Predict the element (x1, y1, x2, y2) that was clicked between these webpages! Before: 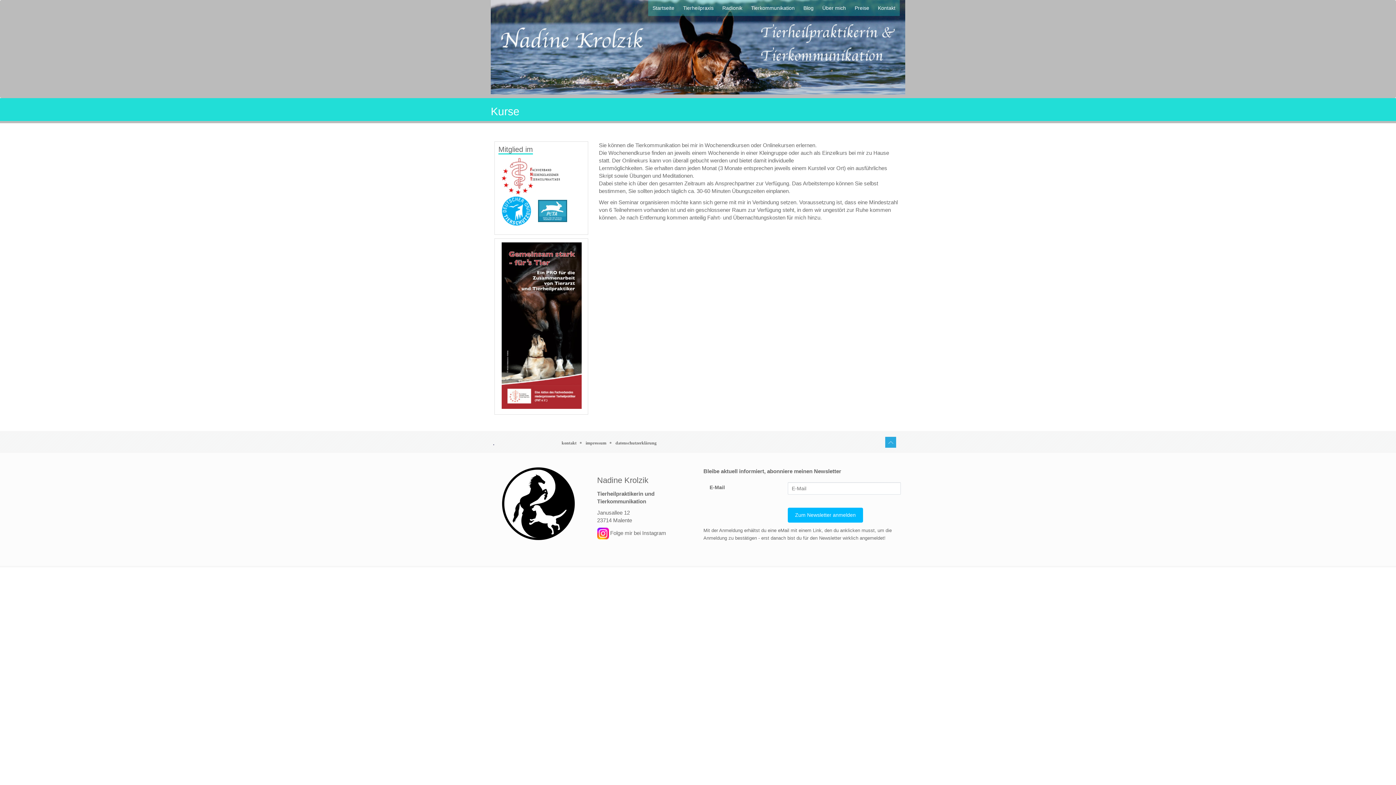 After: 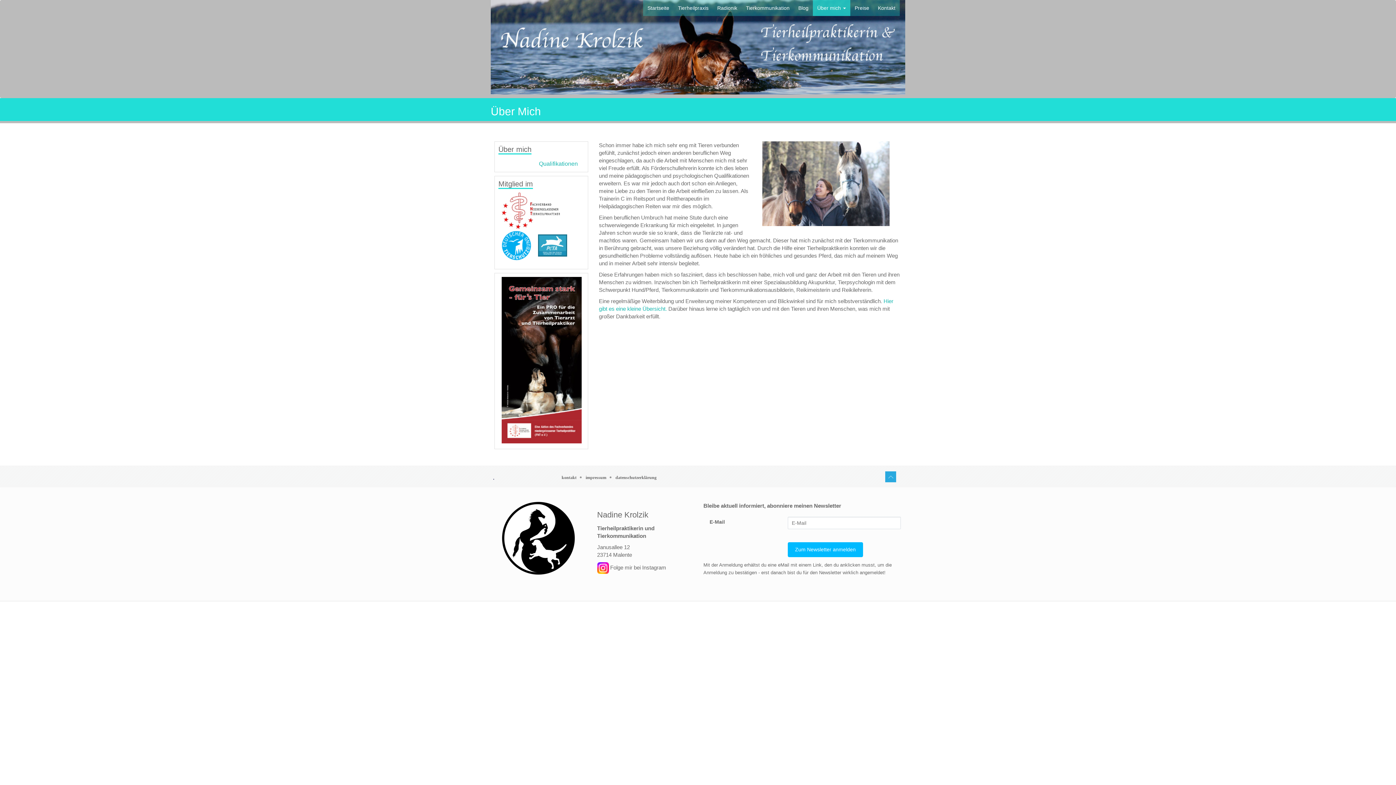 Action: bbox: (818, 0, 850, 16) label: Über mich